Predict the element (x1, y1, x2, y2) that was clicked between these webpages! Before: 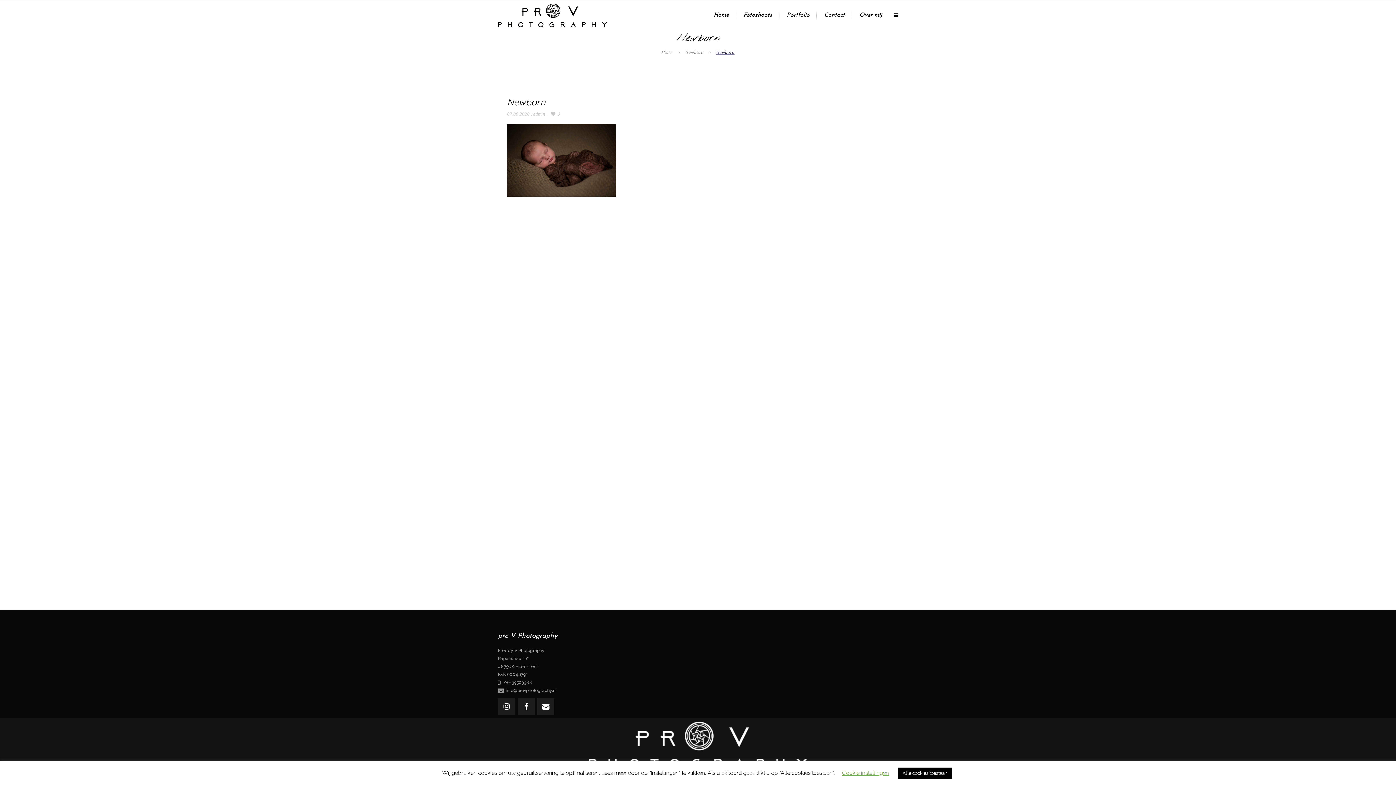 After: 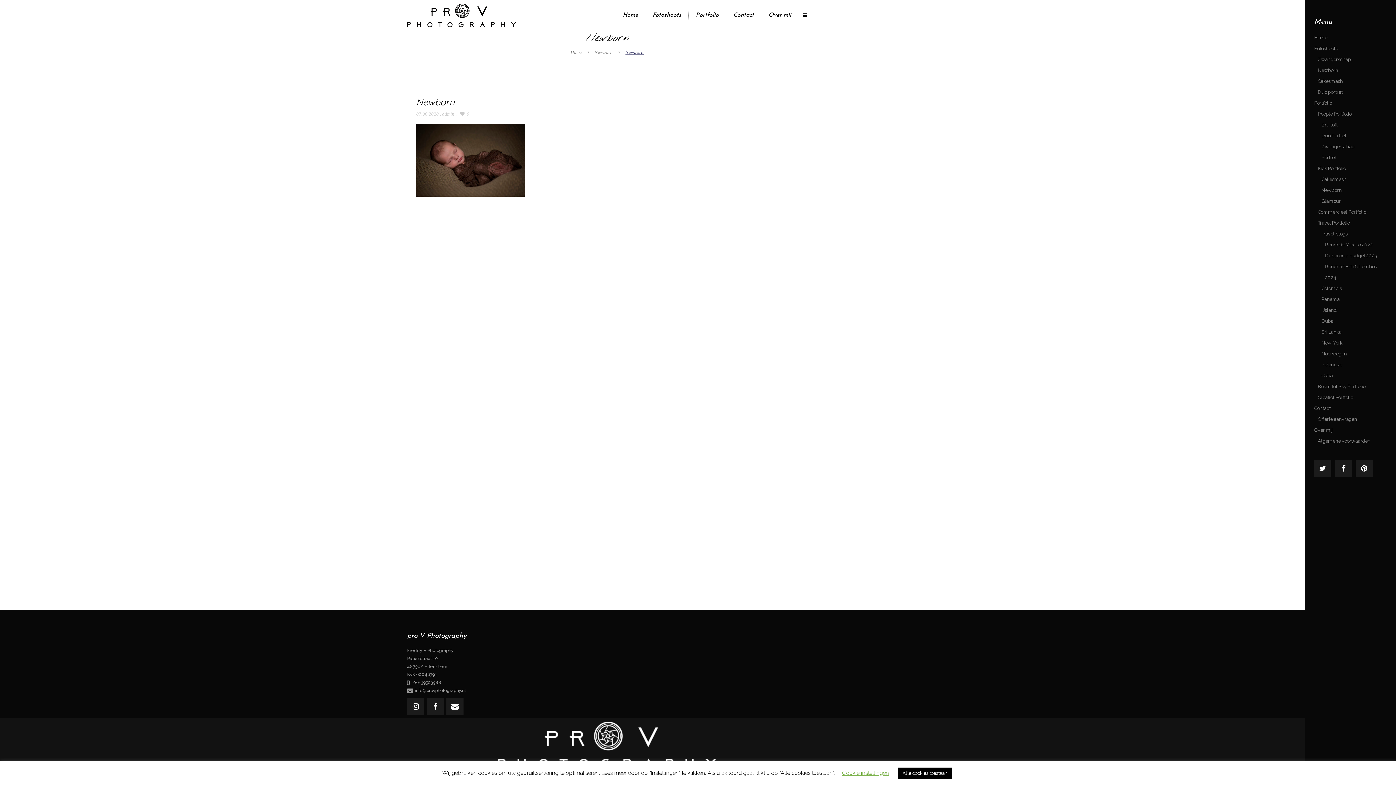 Action: bbox: (889, 12, 898, 18)